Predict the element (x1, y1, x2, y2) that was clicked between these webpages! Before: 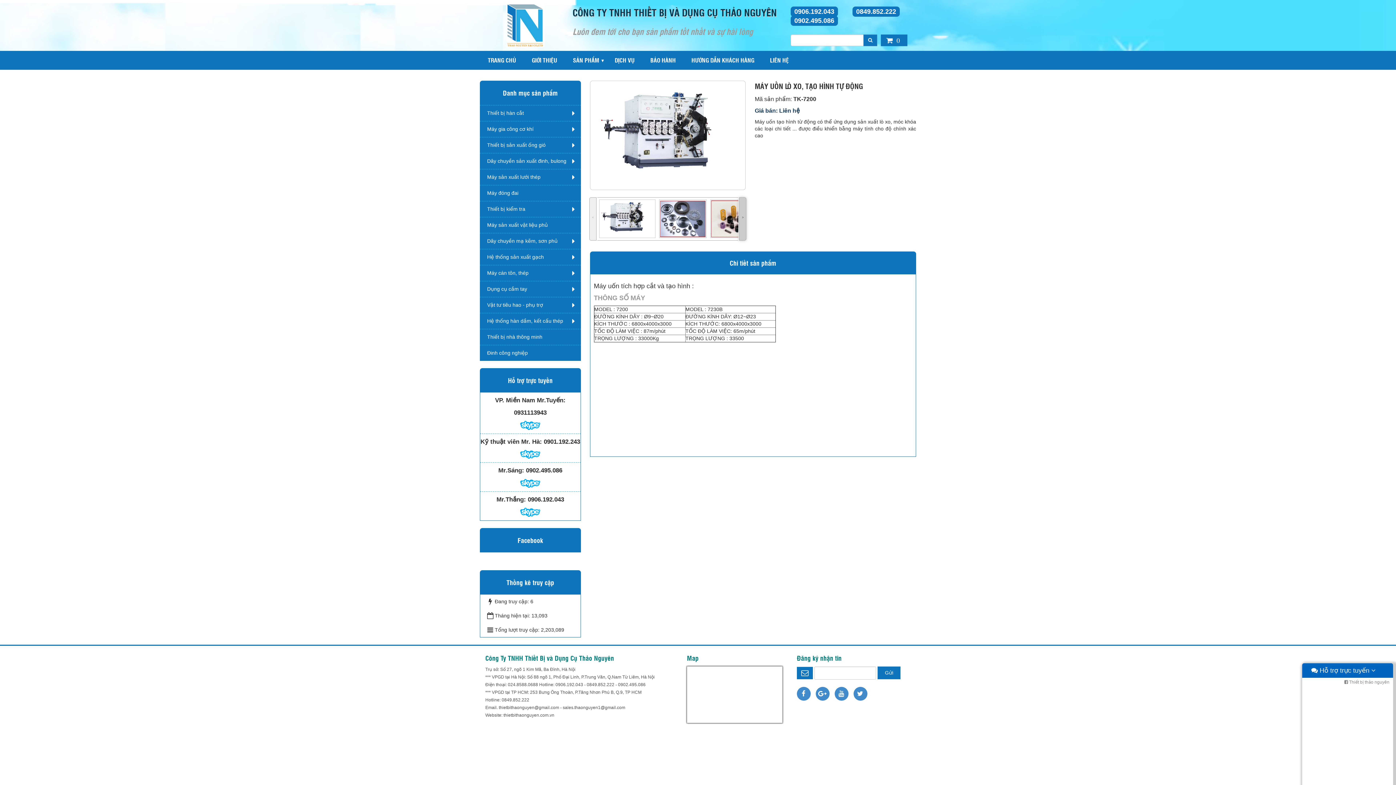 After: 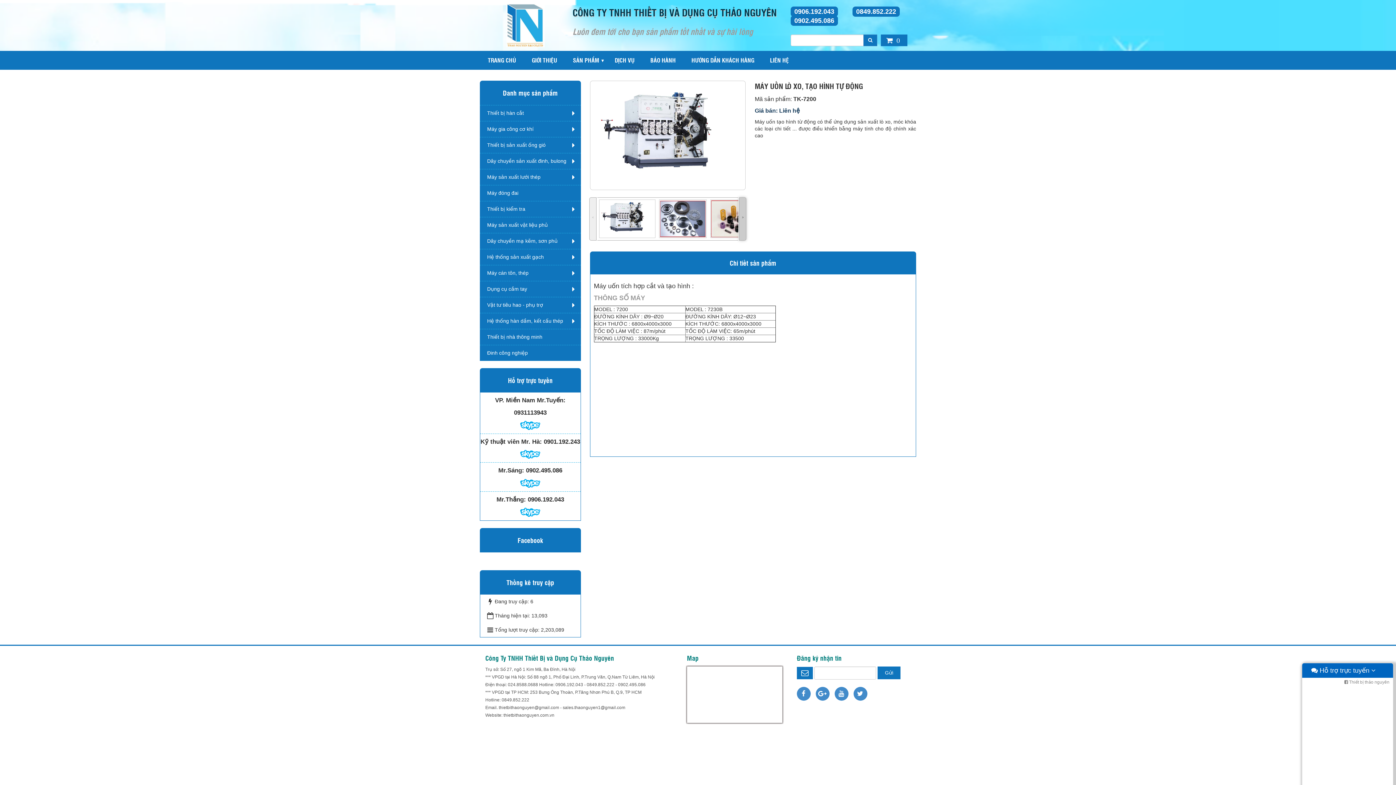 Action: label:   bbox: (797, 687, 810, 701)